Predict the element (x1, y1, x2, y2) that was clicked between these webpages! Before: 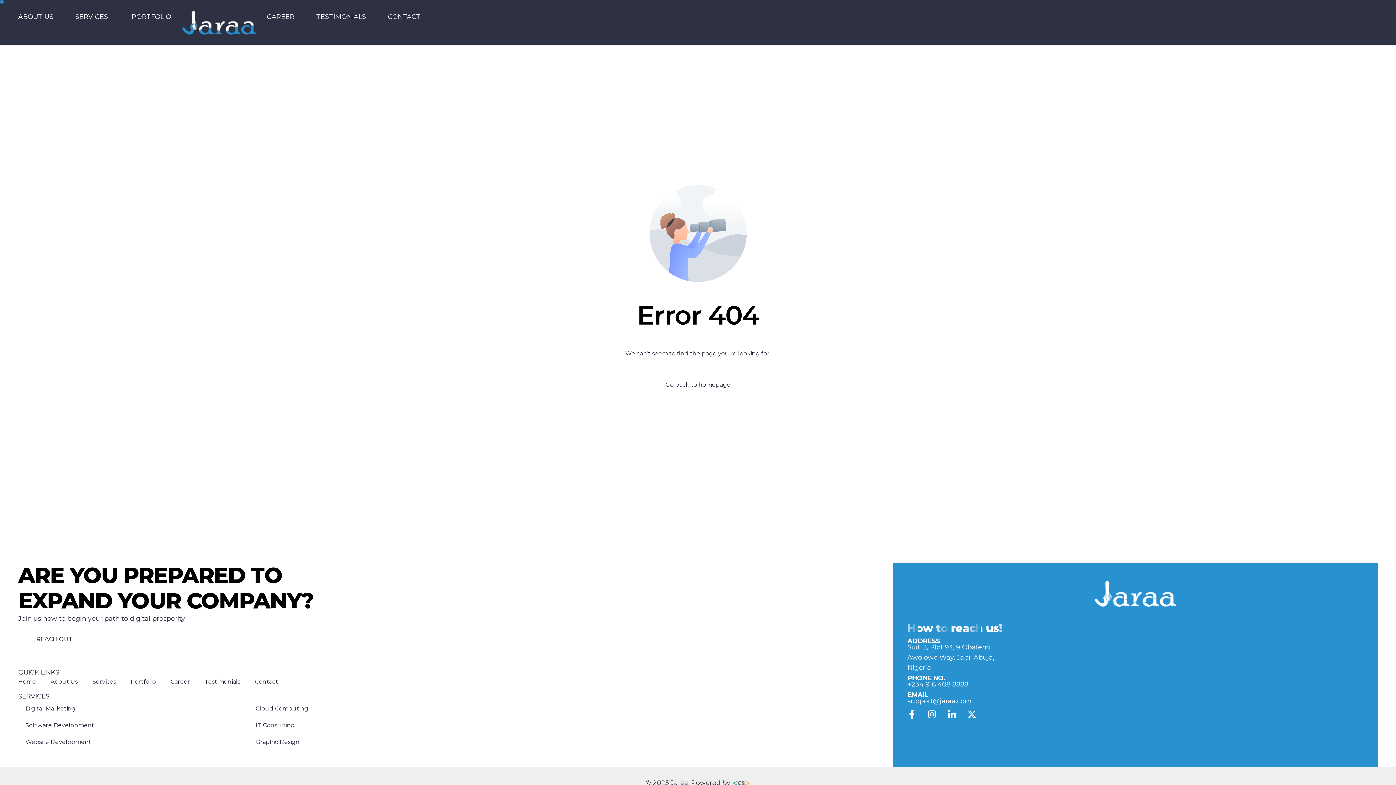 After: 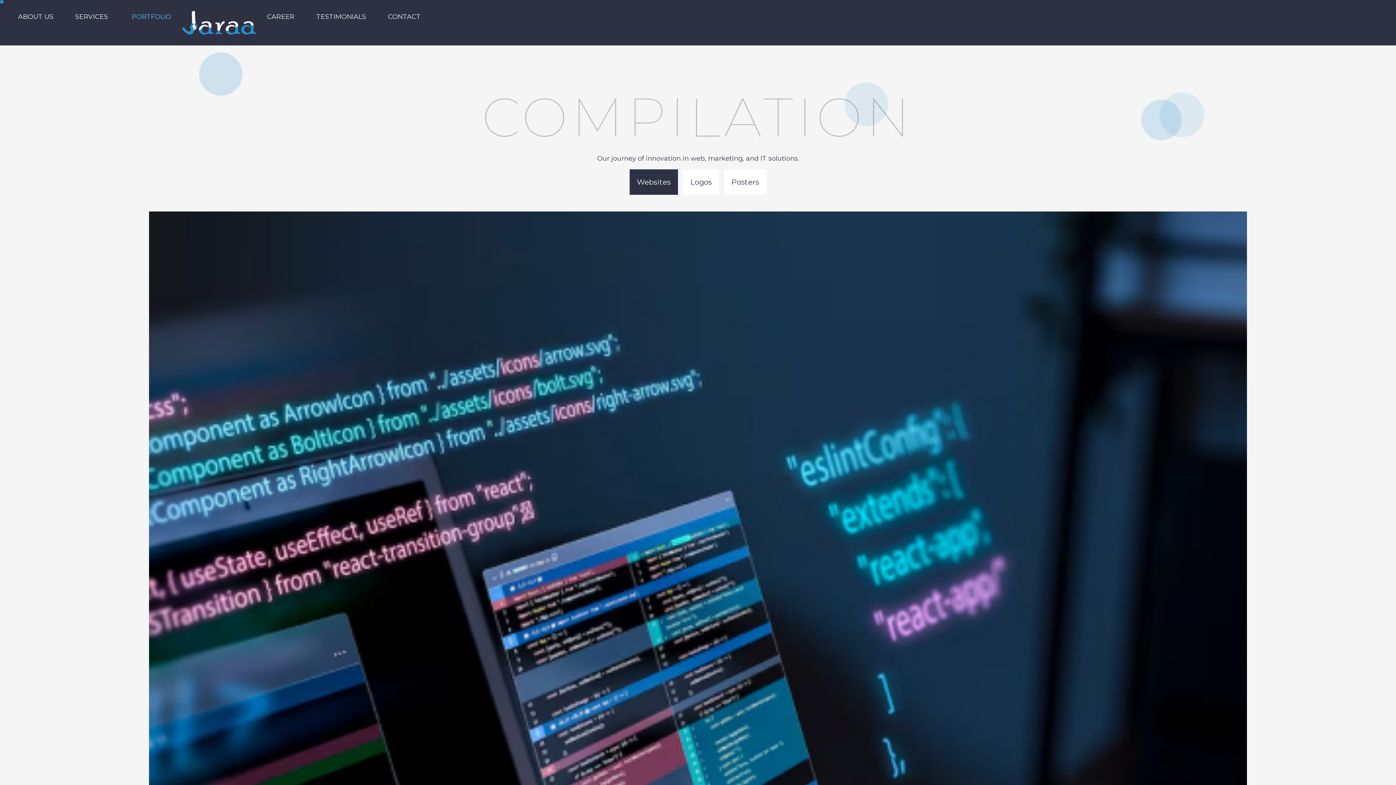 Action: bbox: (130, 678, 156, 685) label: Portfolio